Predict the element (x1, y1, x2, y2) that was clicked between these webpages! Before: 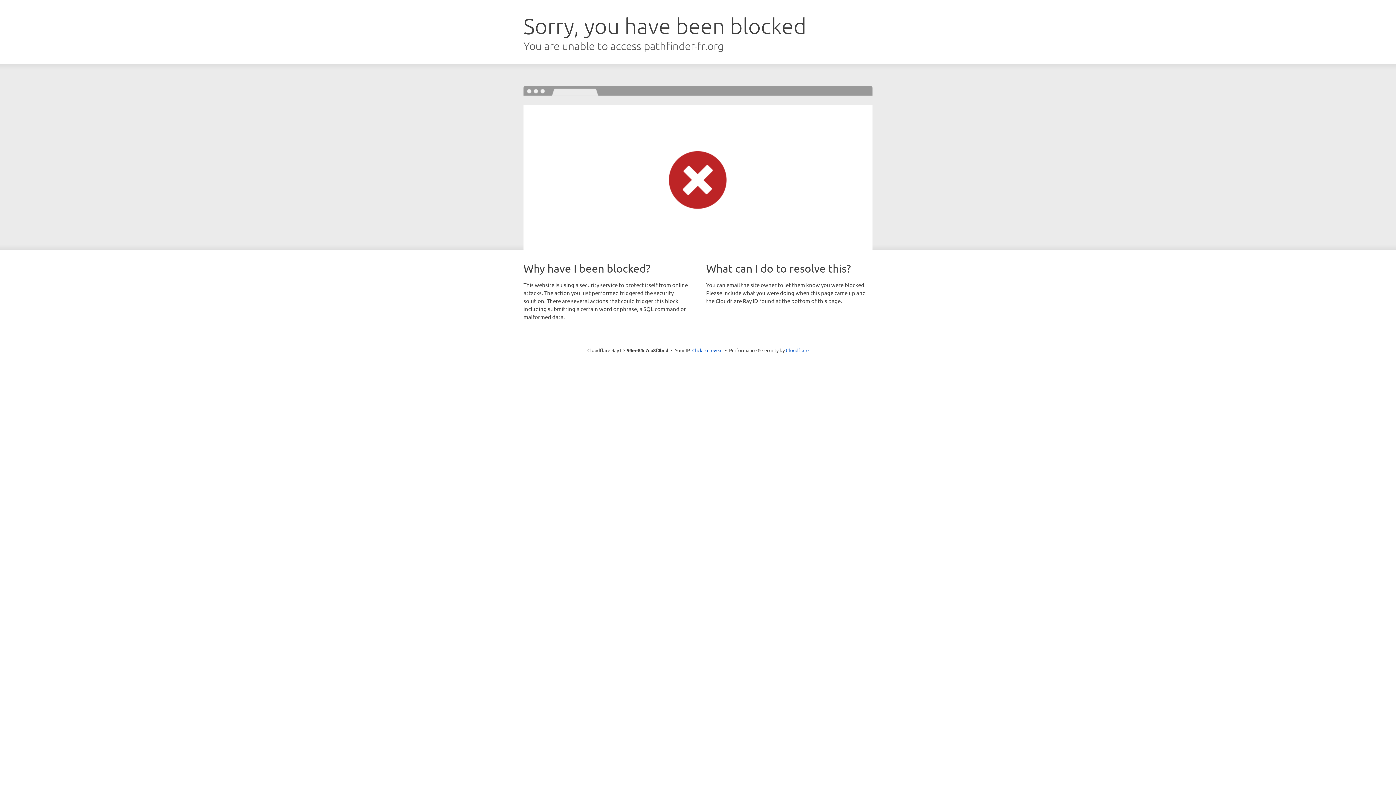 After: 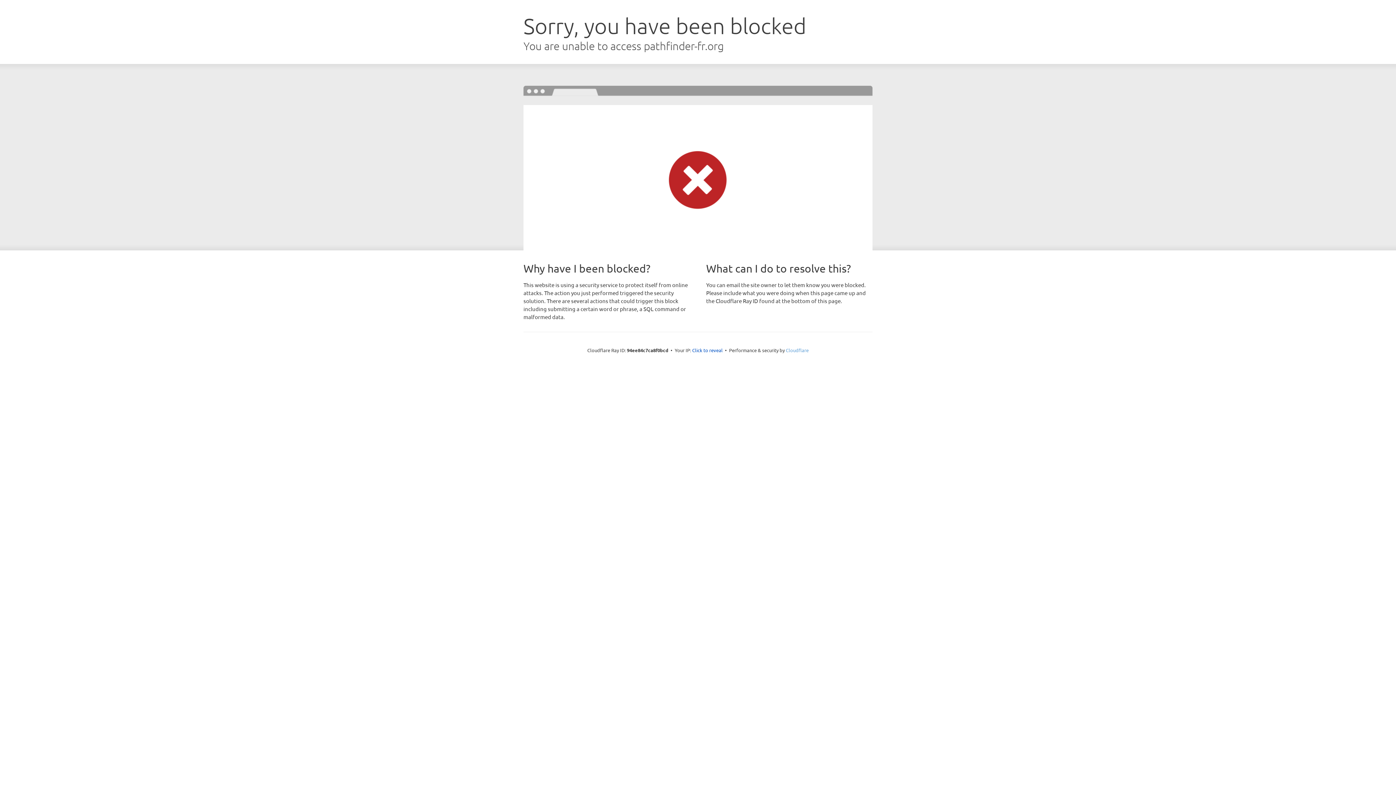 Action: label: Cloudflare bbox: (786, 347, 808, 353)